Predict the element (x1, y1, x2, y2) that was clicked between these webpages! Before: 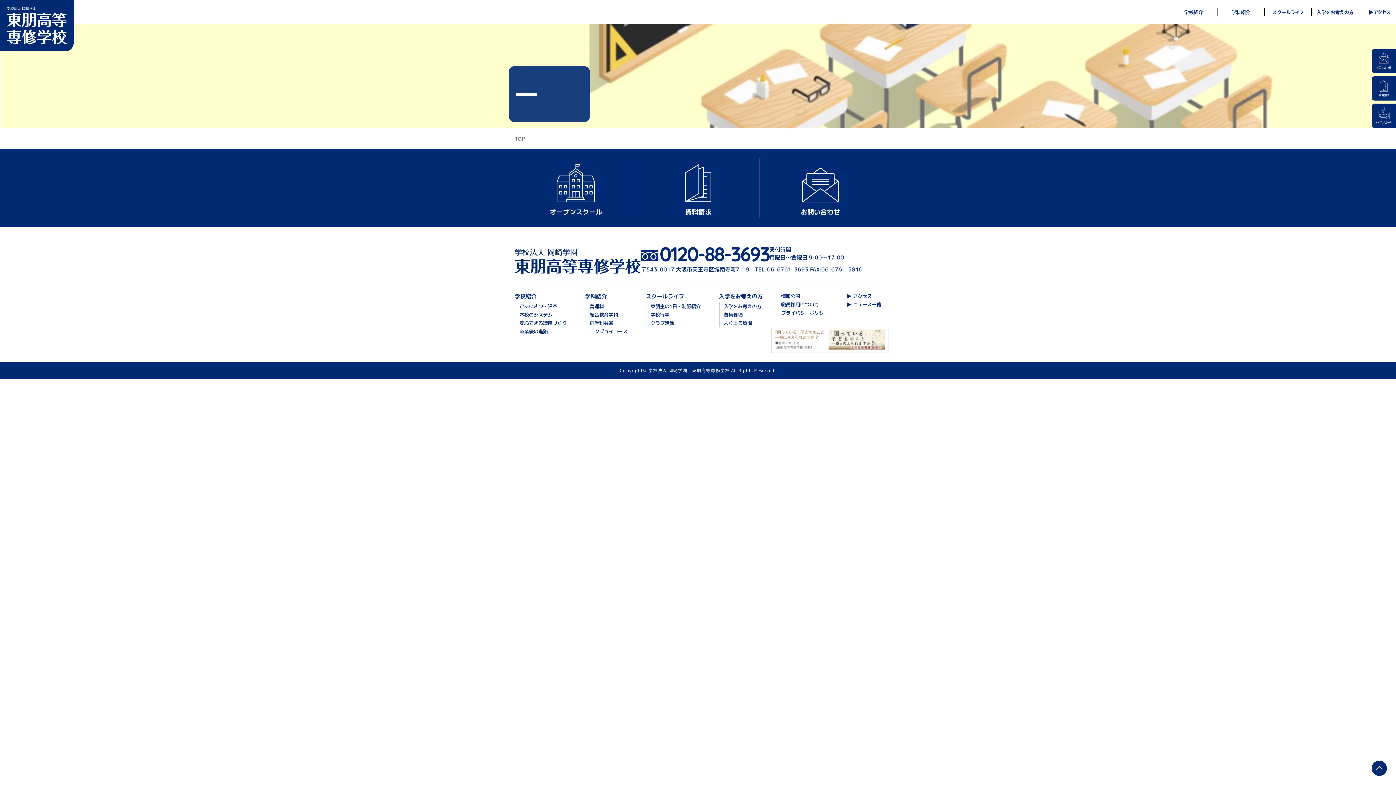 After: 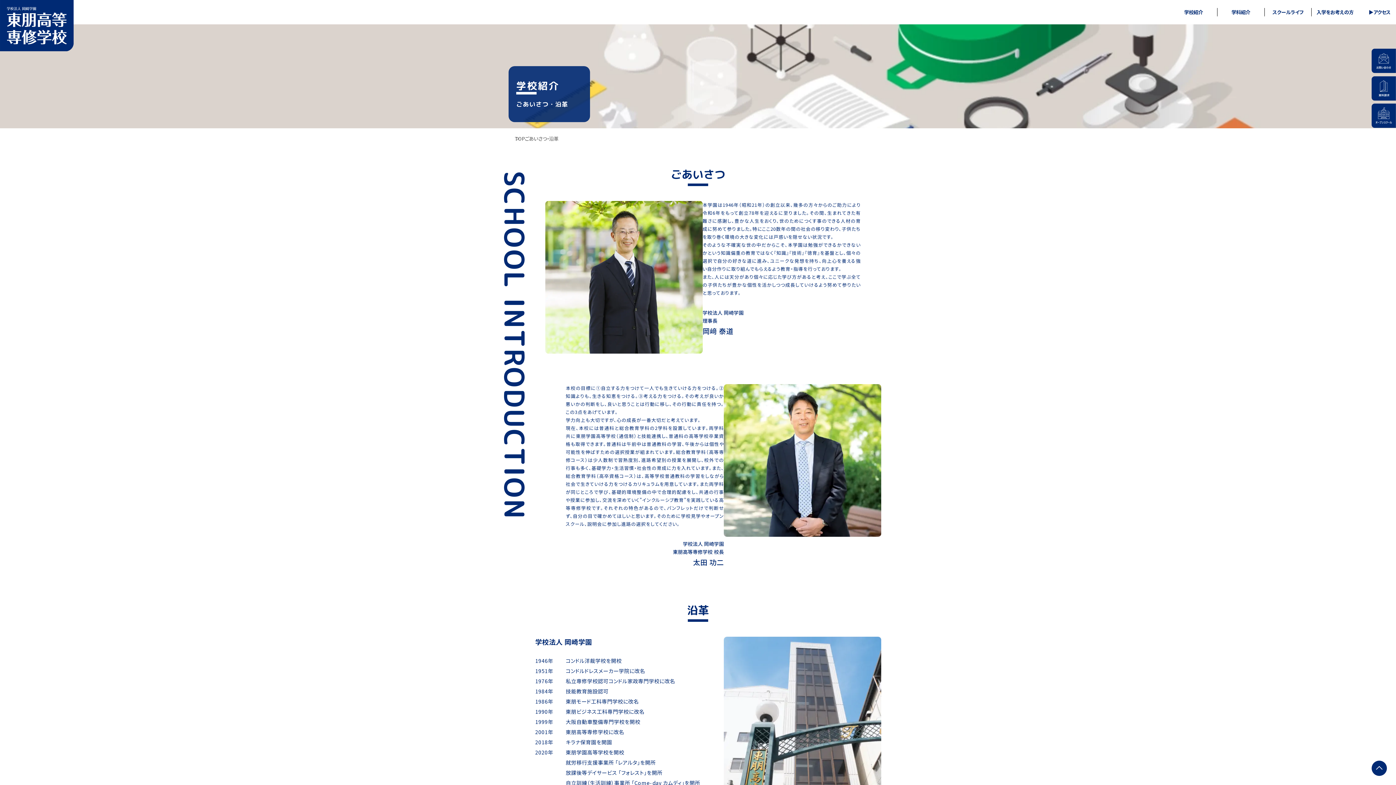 Action: label: ごあいさつ・沿革 bbox: (519, 303, 557, 309)